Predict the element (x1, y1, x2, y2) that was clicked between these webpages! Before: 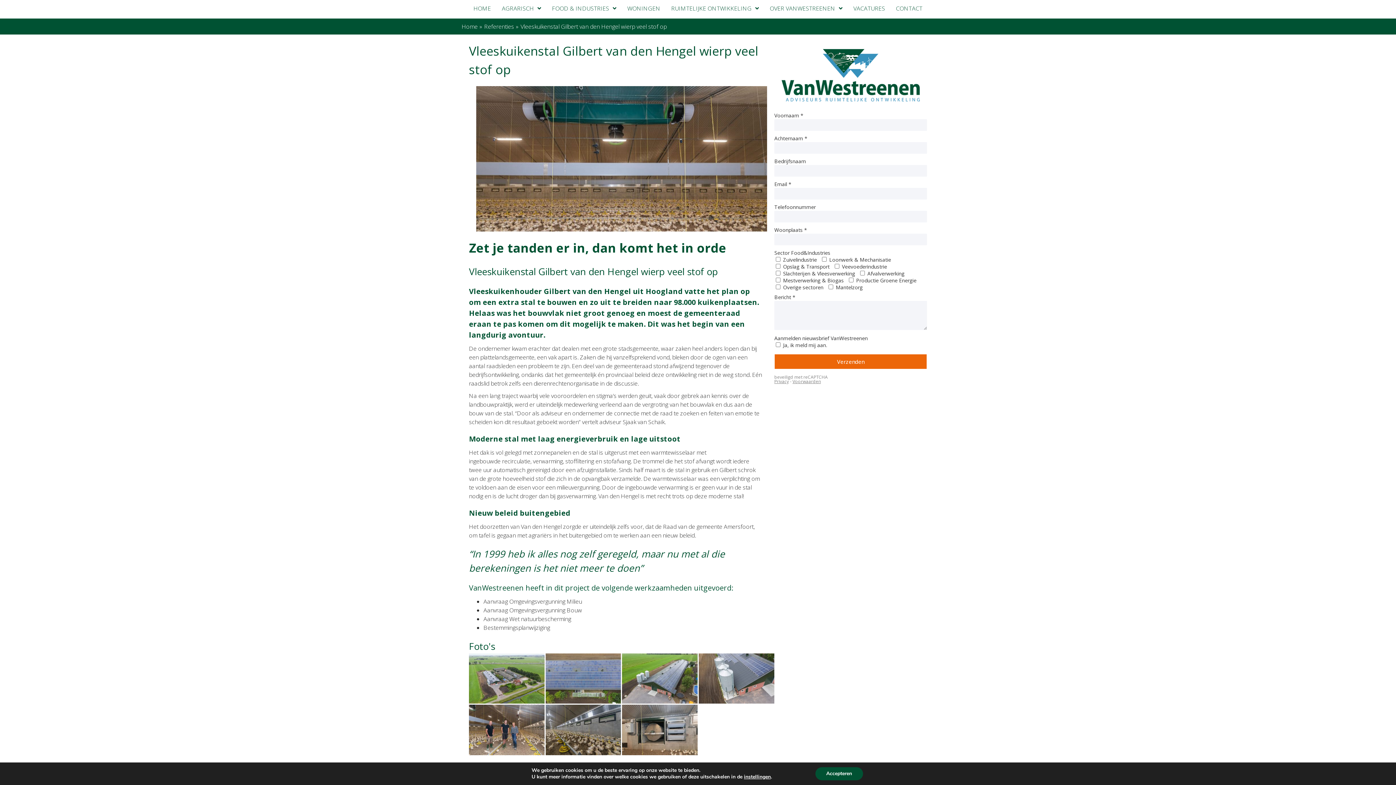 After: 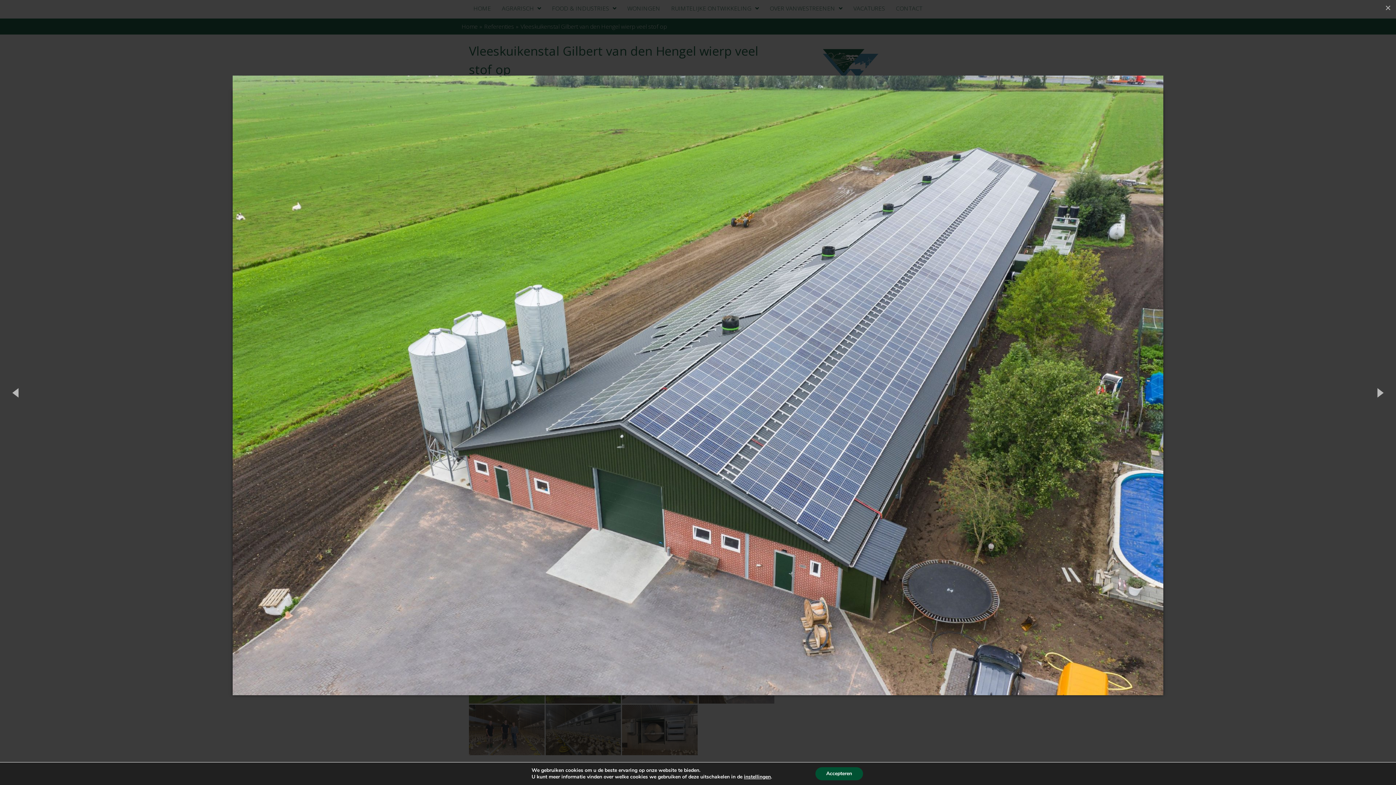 Action: bbox: (622, 653, 697, 704)